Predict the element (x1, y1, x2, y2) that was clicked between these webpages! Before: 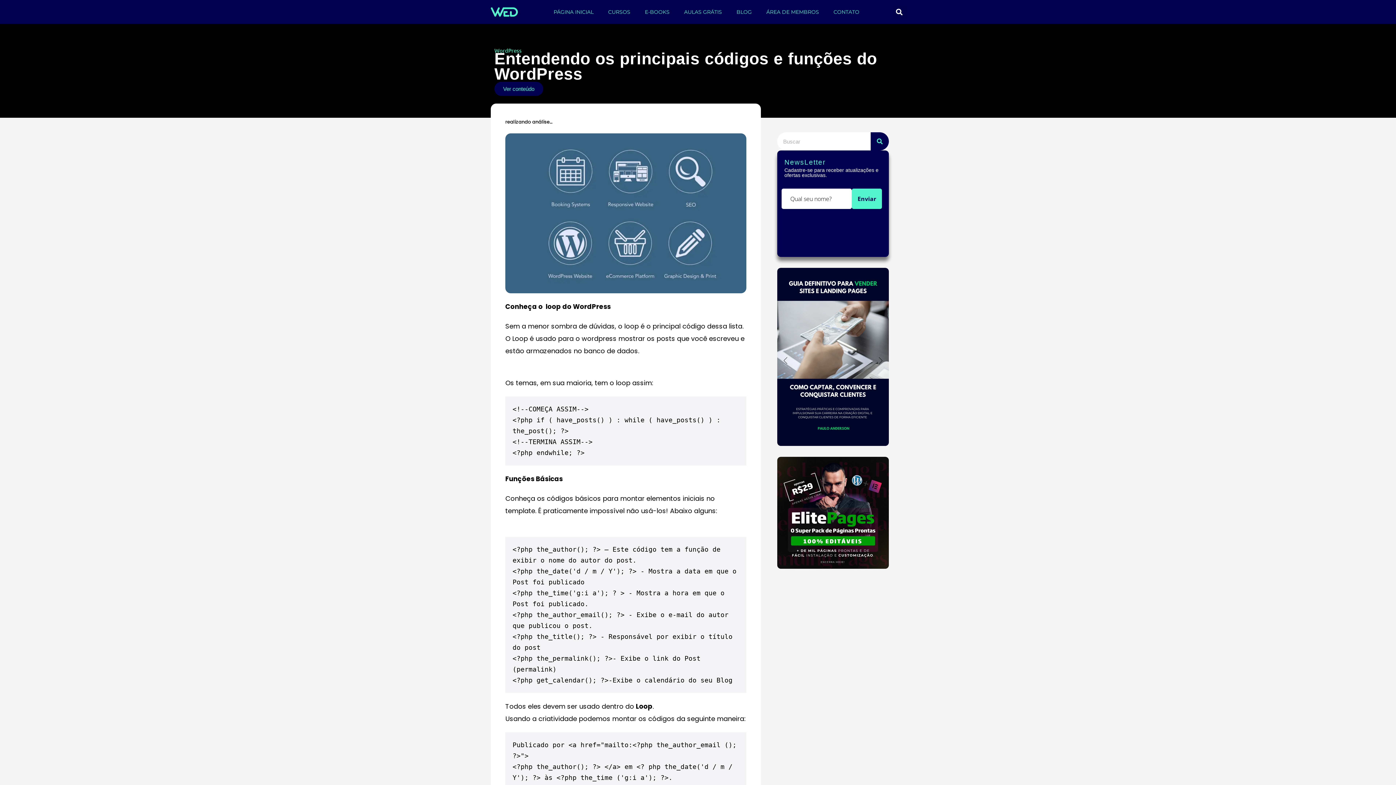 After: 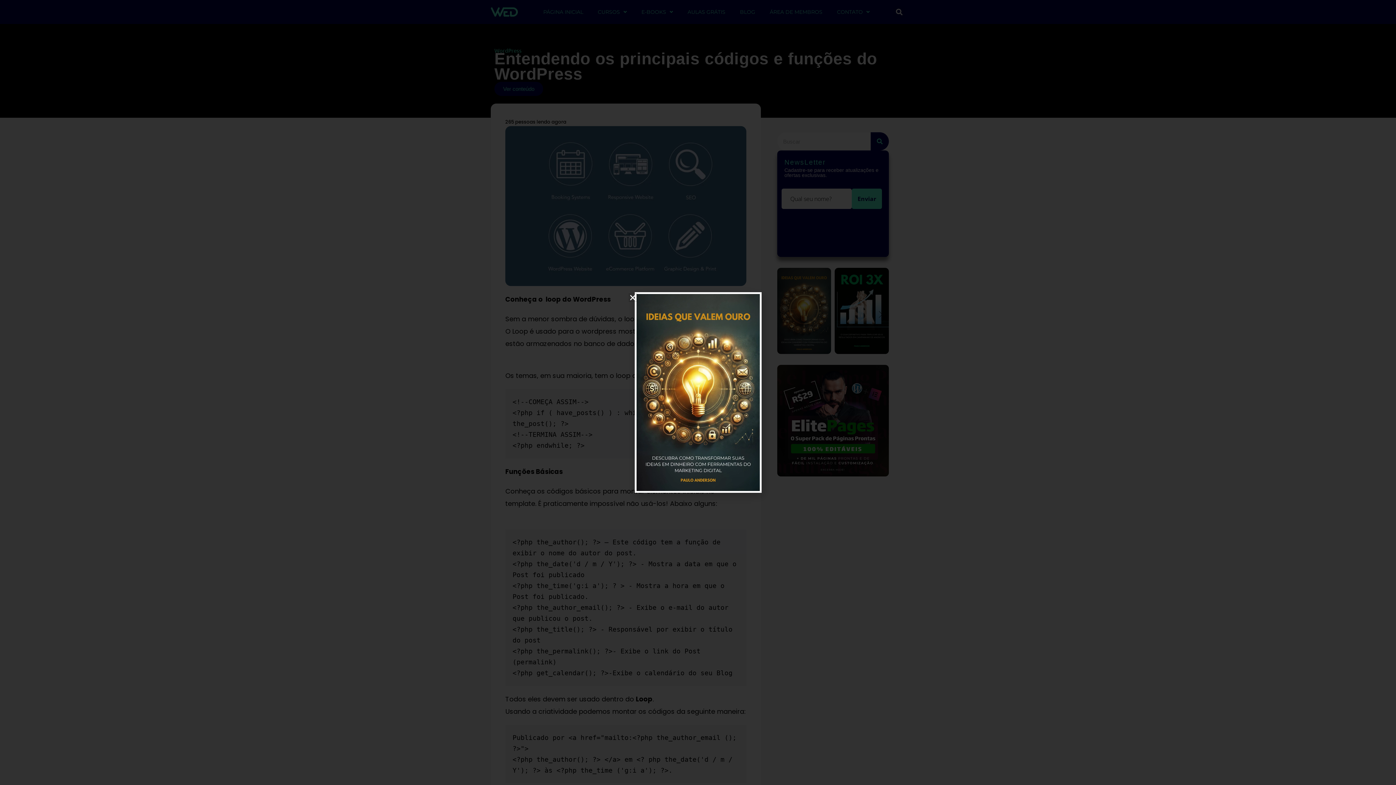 Action: bbox: (781, 356, 790, 365) label: Previous